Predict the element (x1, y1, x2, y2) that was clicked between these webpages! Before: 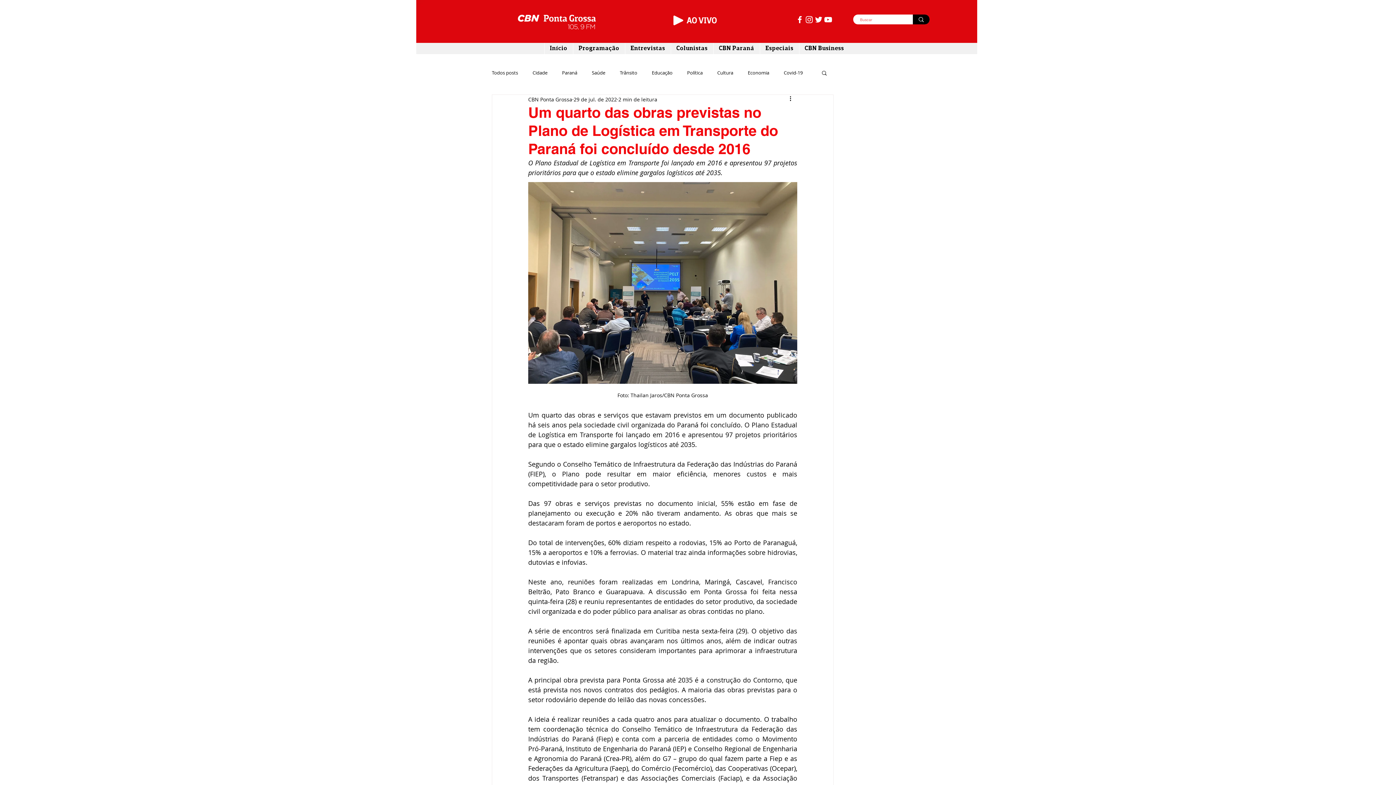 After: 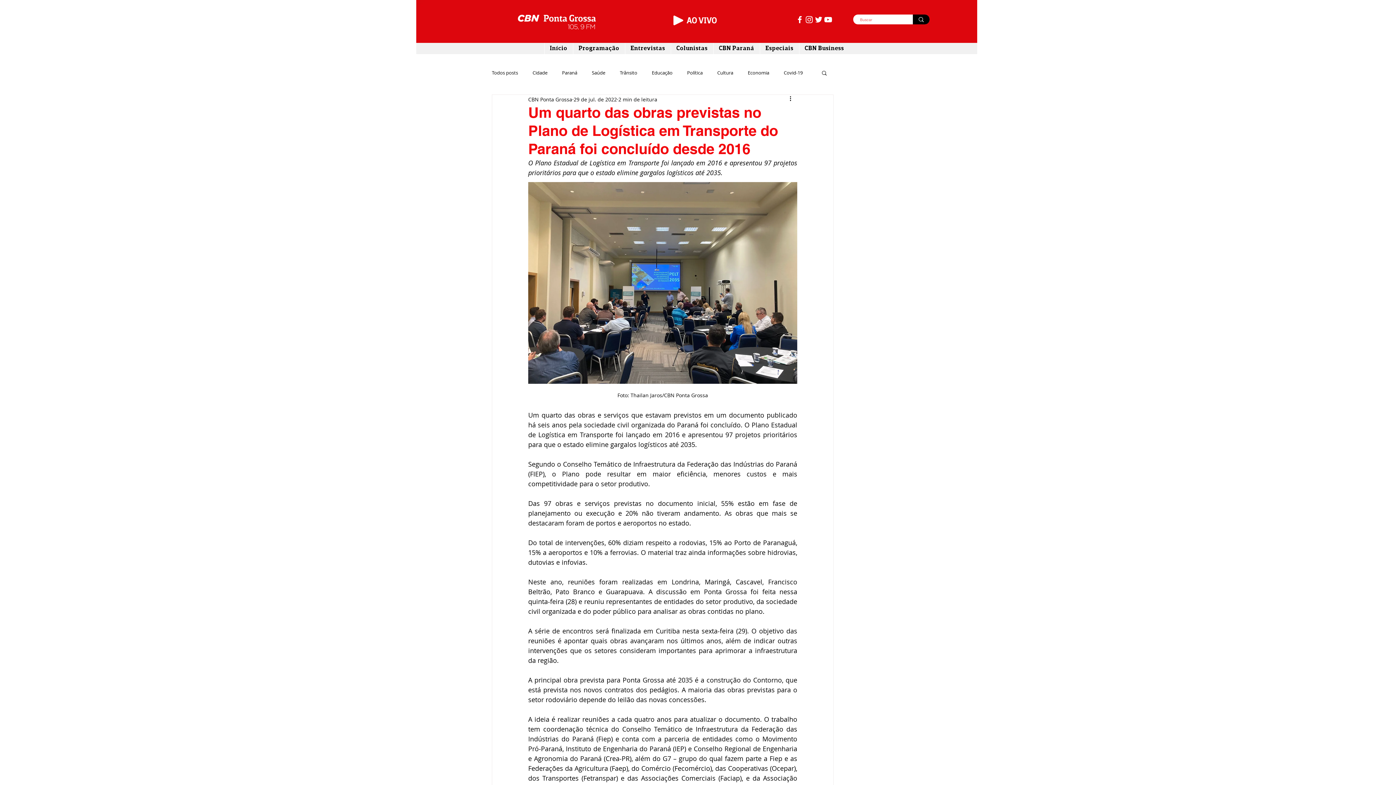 Action: bbox: (821, 69, 828, 75) label: Buscar